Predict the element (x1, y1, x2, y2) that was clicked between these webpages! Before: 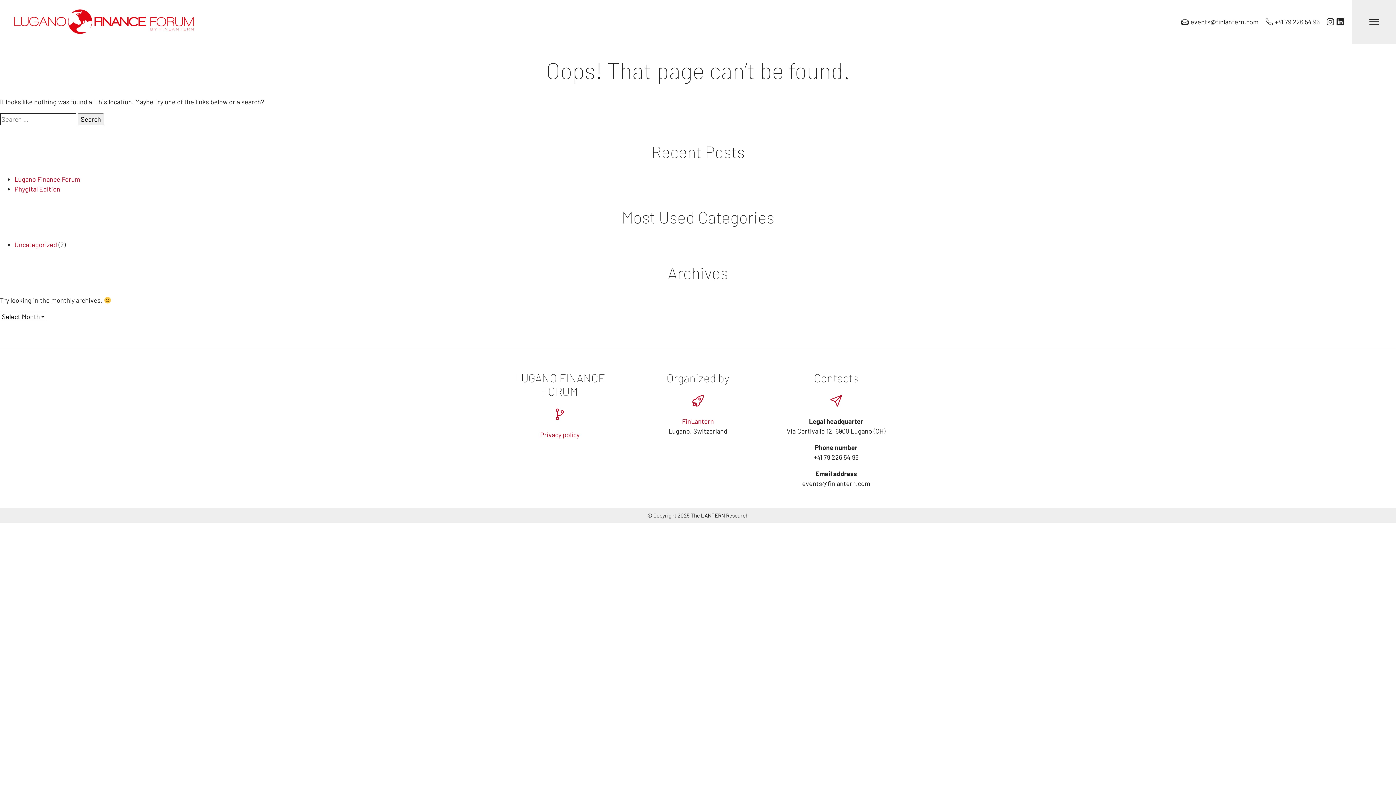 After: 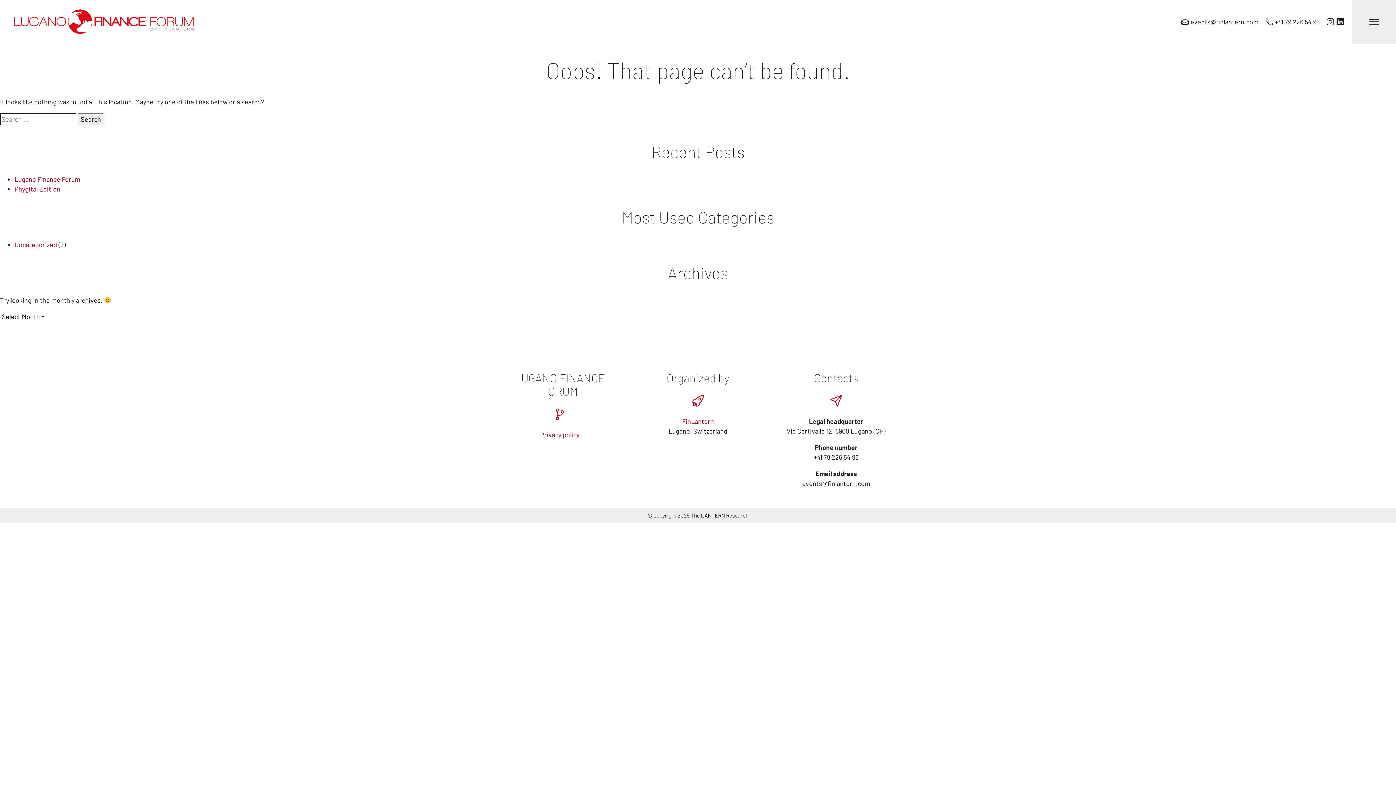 Action: bbox: (540, 430, 579, 438) label: Privacy policy